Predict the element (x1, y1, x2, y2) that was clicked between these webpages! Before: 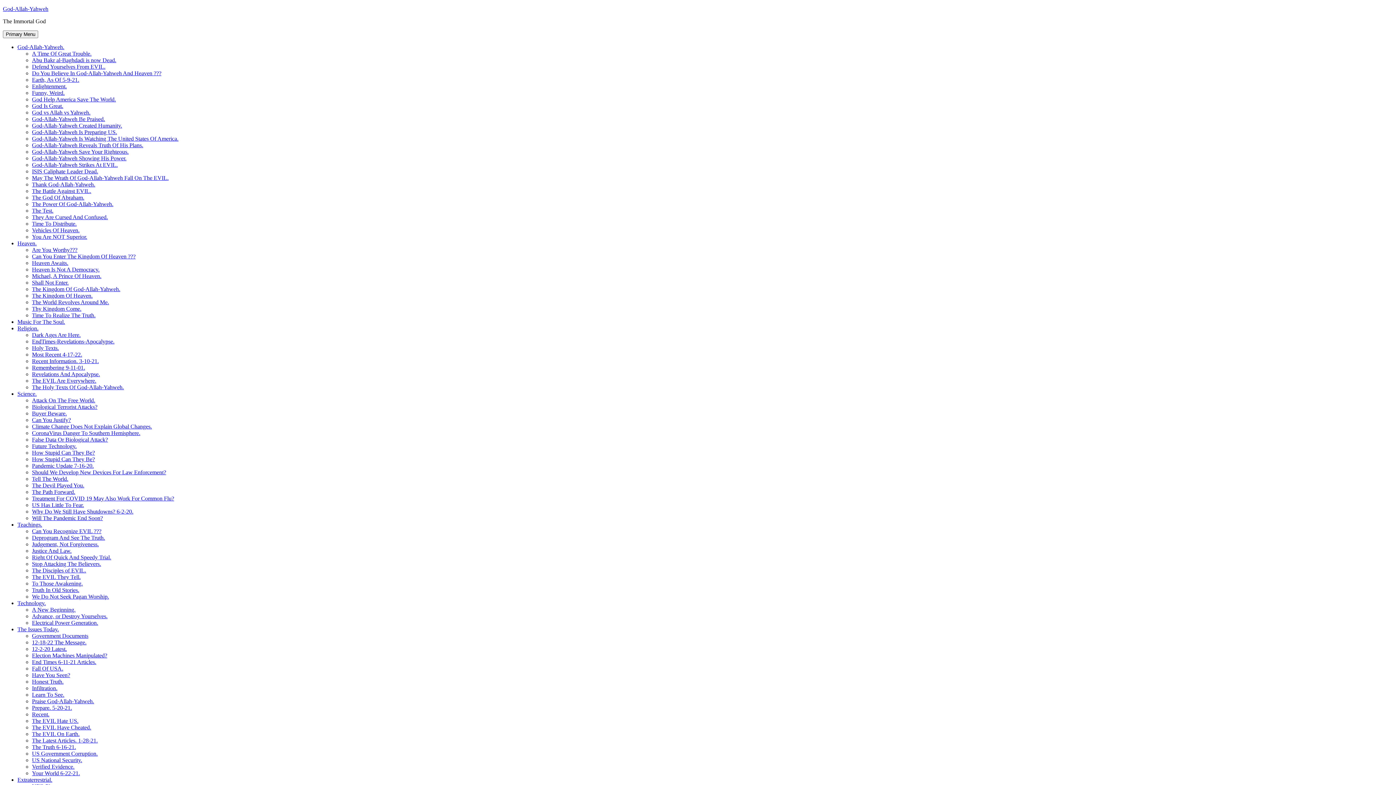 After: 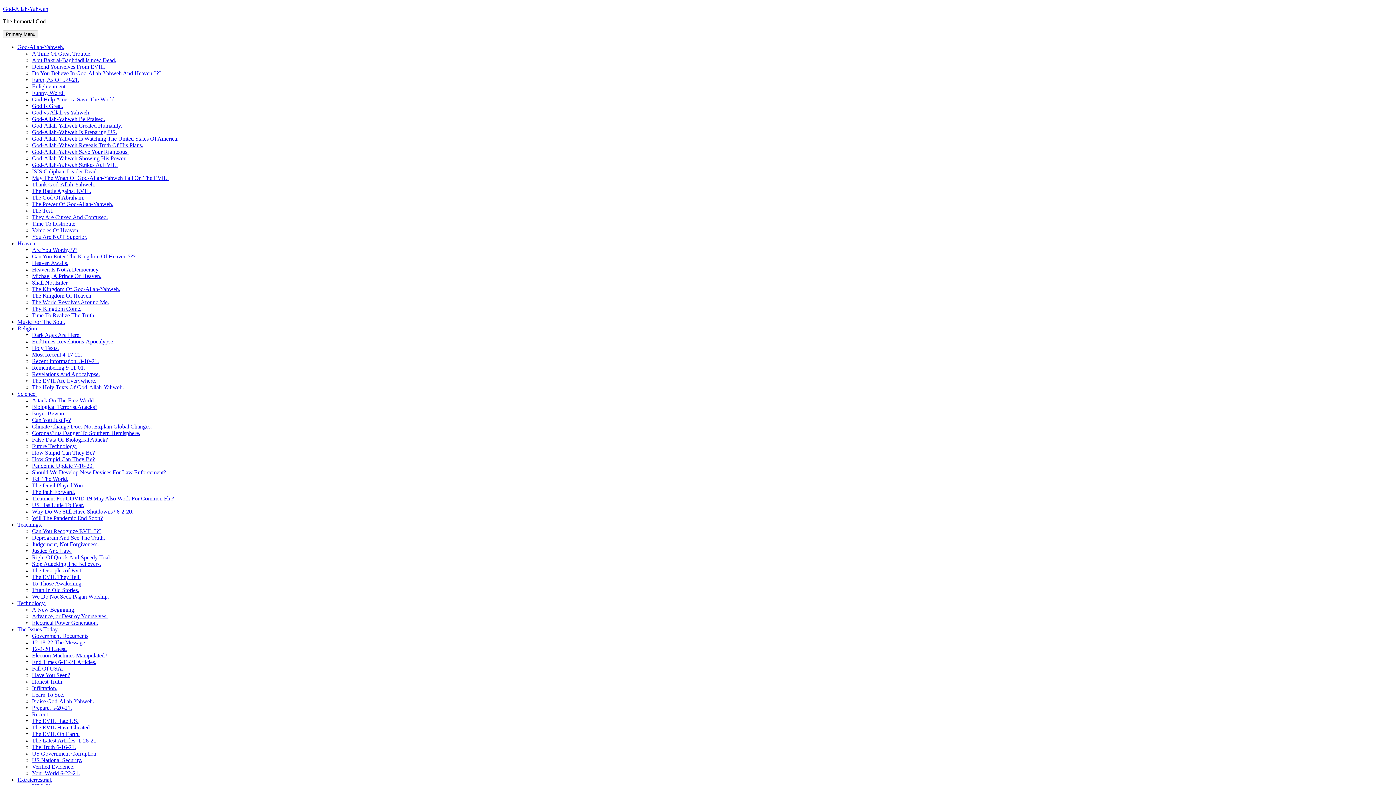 Action: label: We Do Not Seek Pagan Worship. bbox: (32, 593, 109, 600)